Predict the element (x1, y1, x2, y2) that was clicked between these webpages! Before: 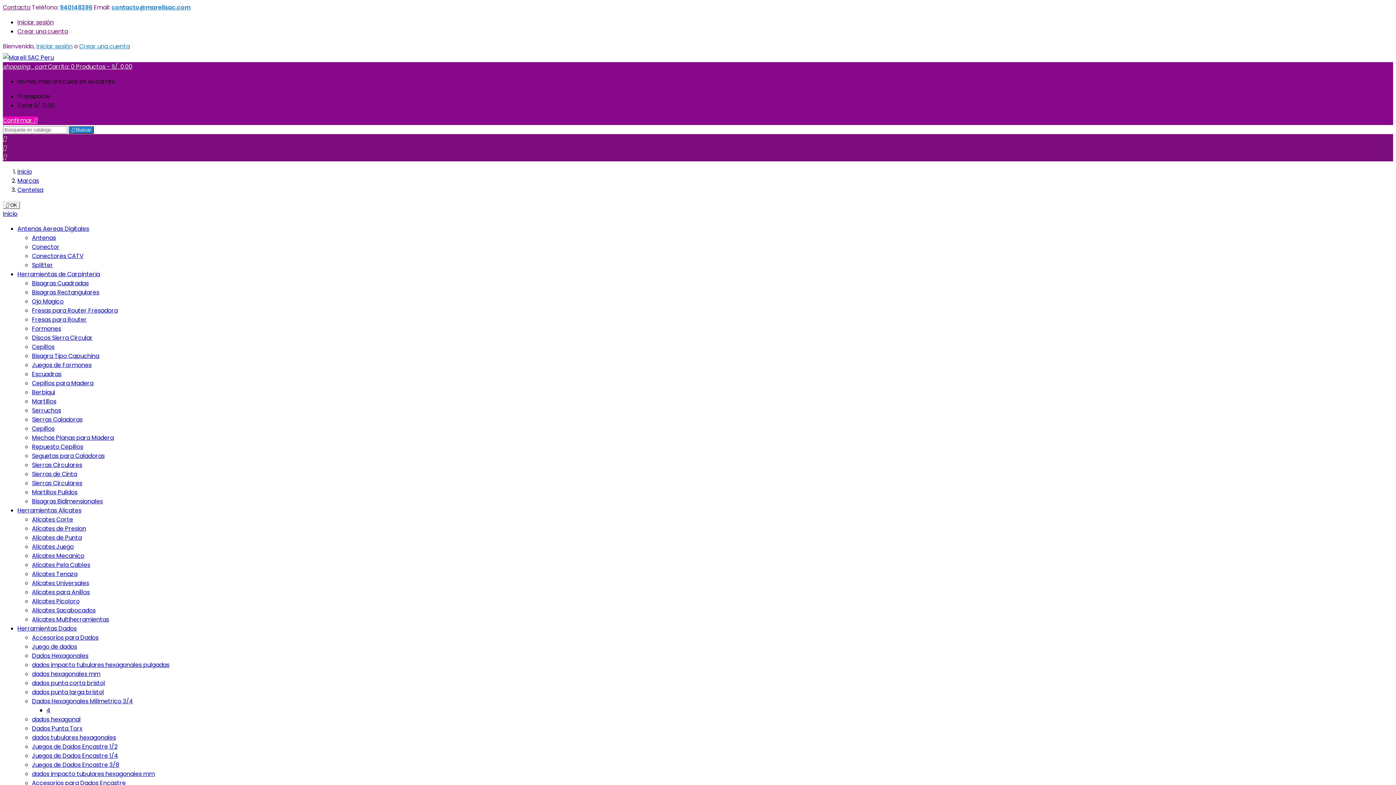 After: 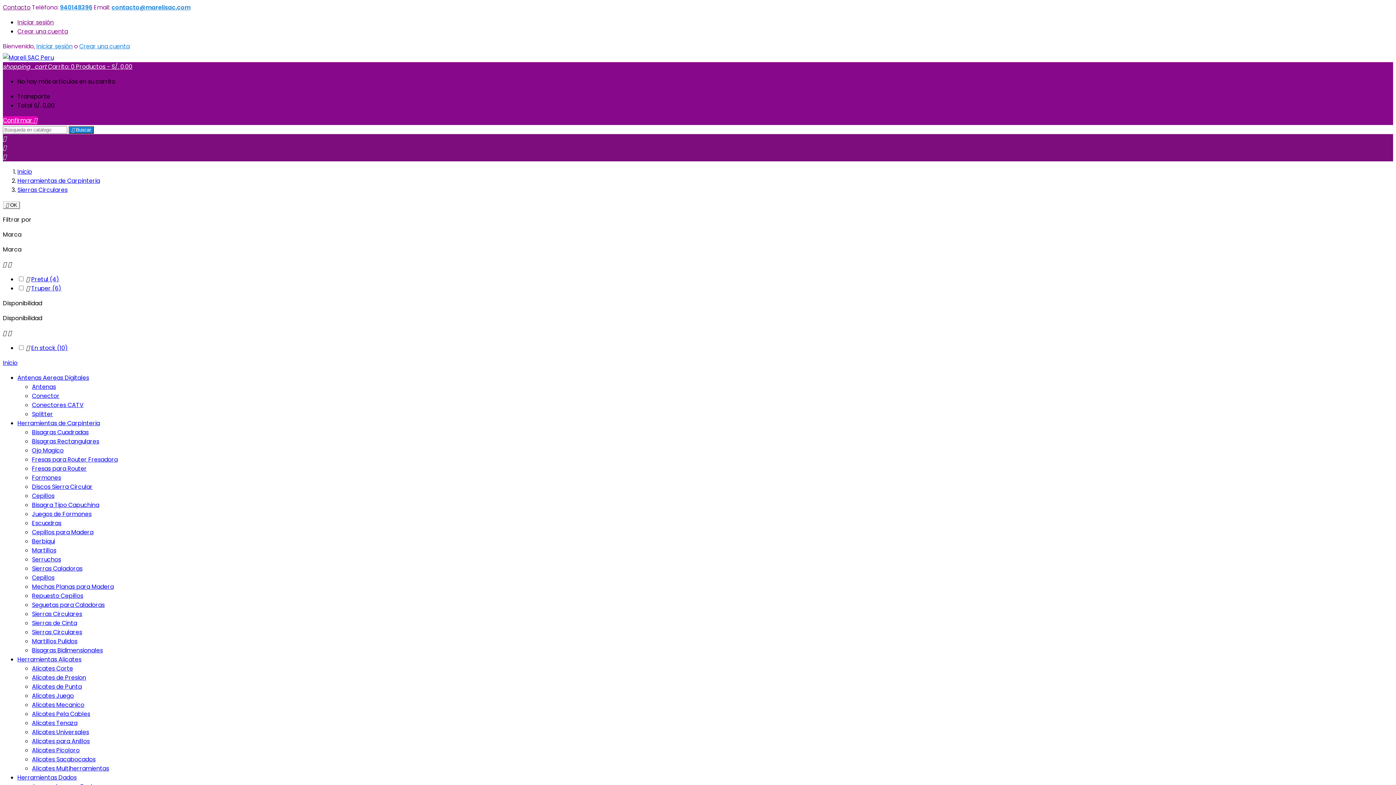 Action: bbox: (32, 461, 82, 469) label: Sierras Circulares